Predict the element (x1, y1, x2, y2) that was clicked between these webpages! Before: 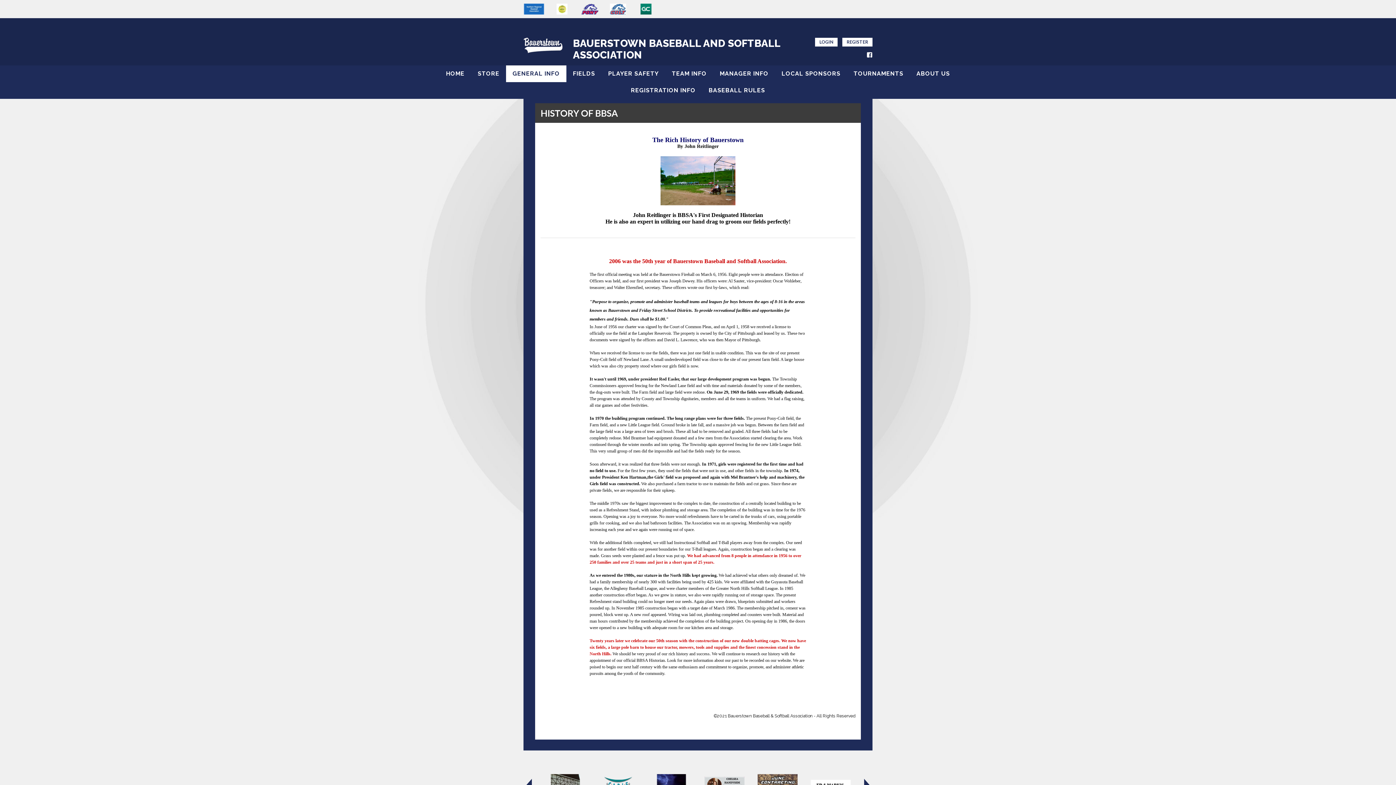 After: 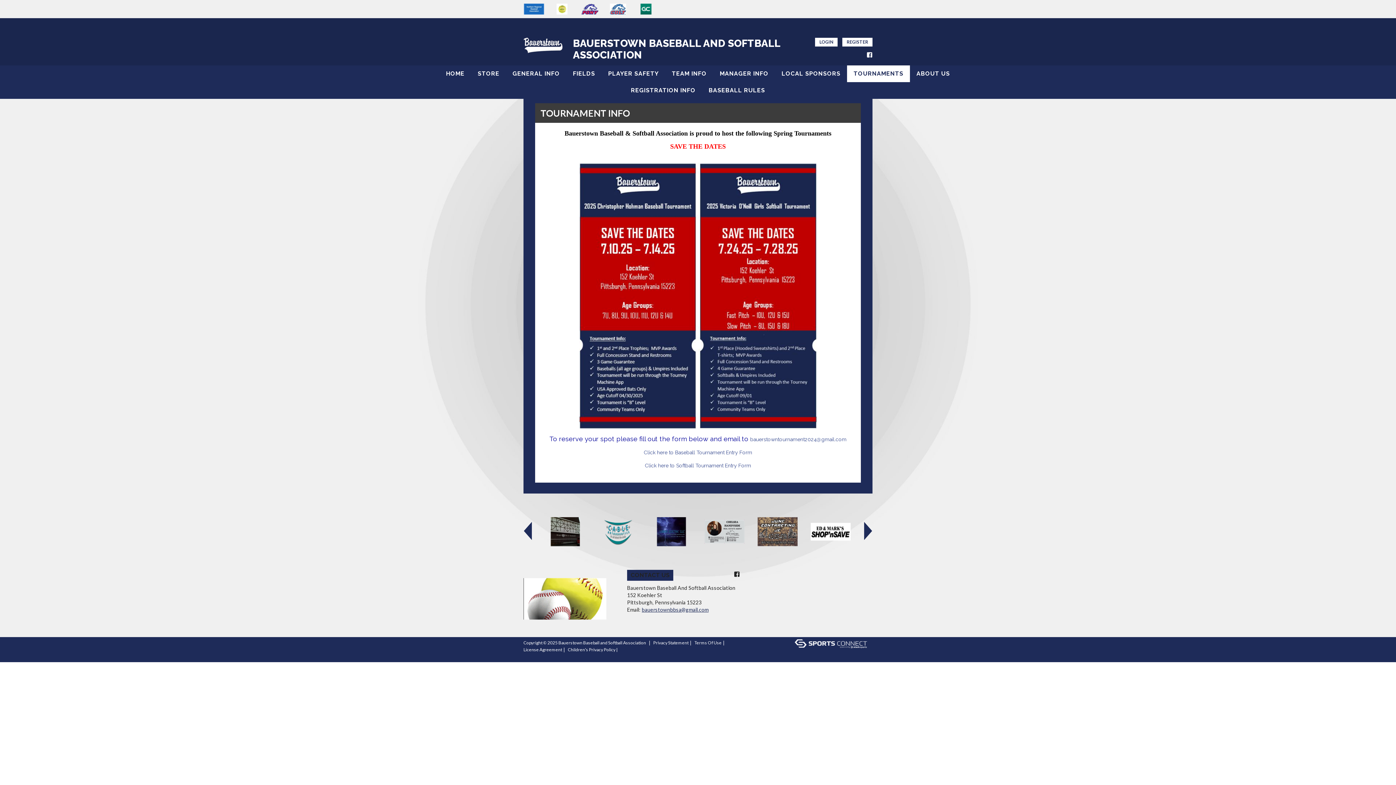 Action: bbox: (847, 65, 910, 82) label: TOURNAMENTS